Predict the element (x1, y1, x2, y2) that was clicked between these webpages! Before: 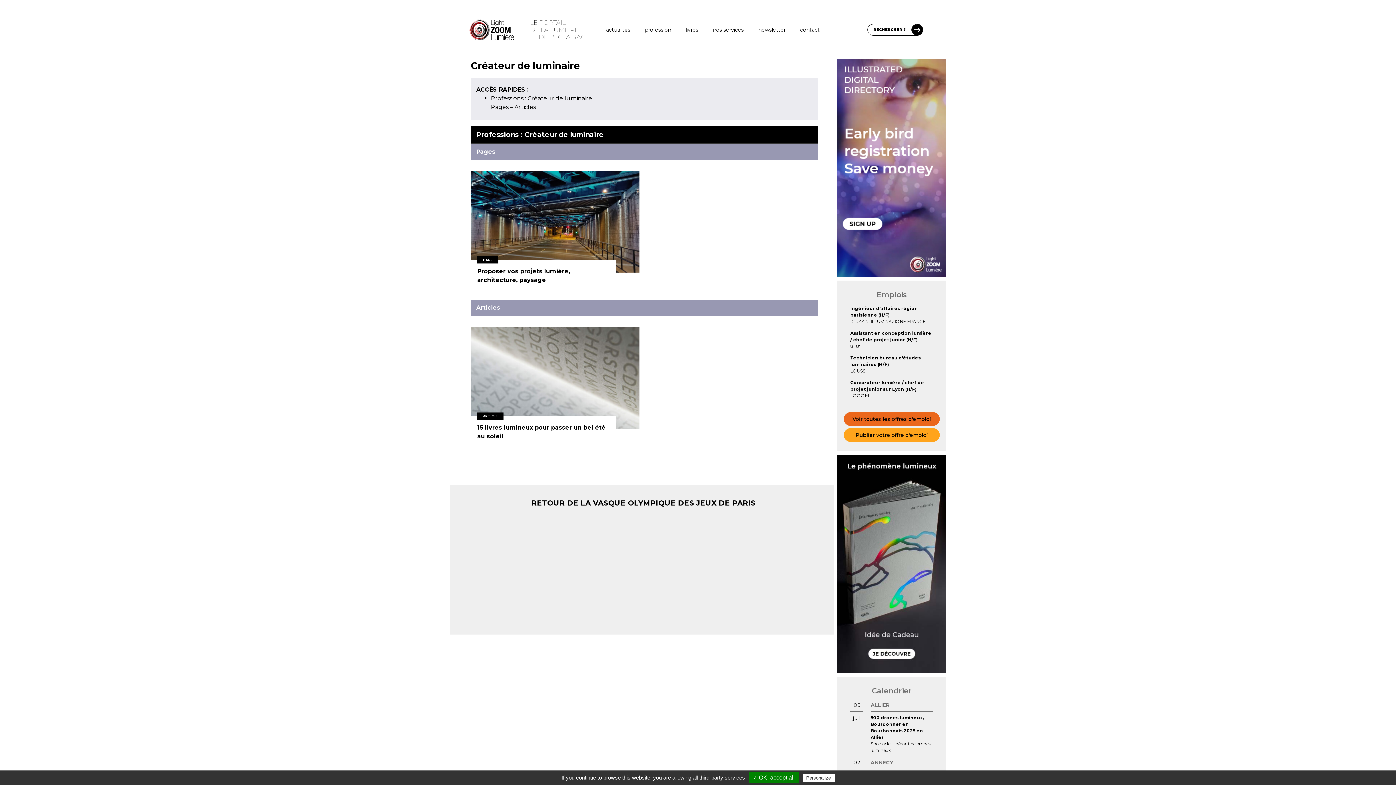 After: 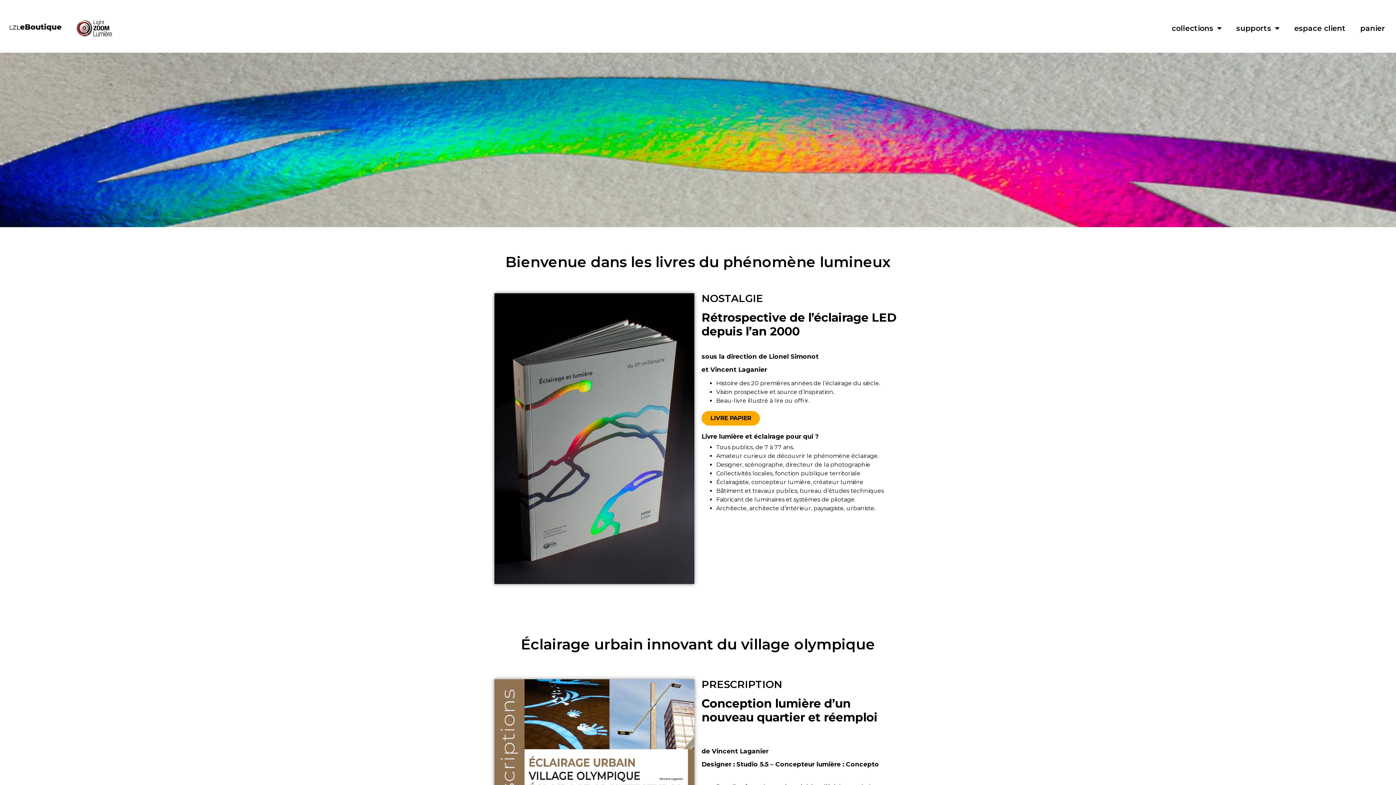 Action: bbox: (837, 560, 946, 567)